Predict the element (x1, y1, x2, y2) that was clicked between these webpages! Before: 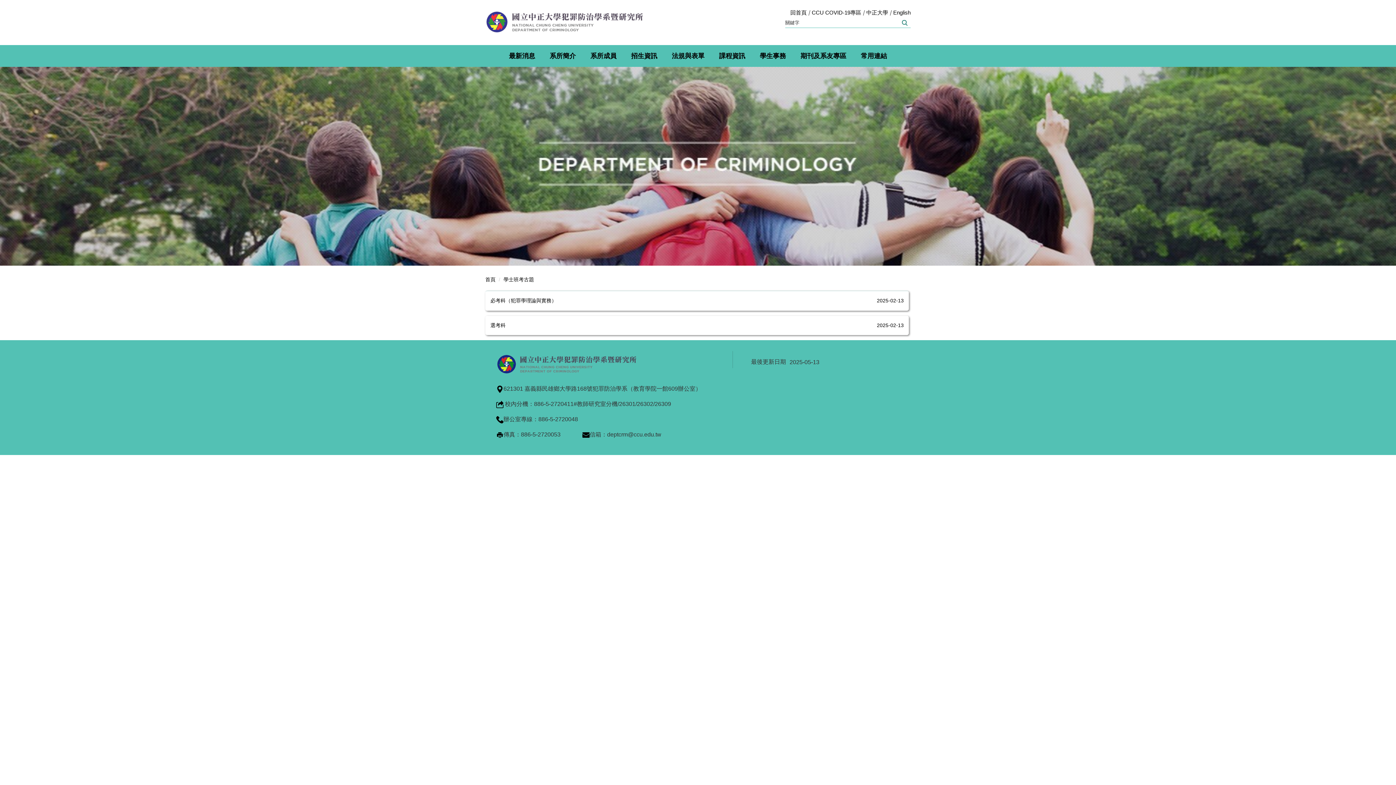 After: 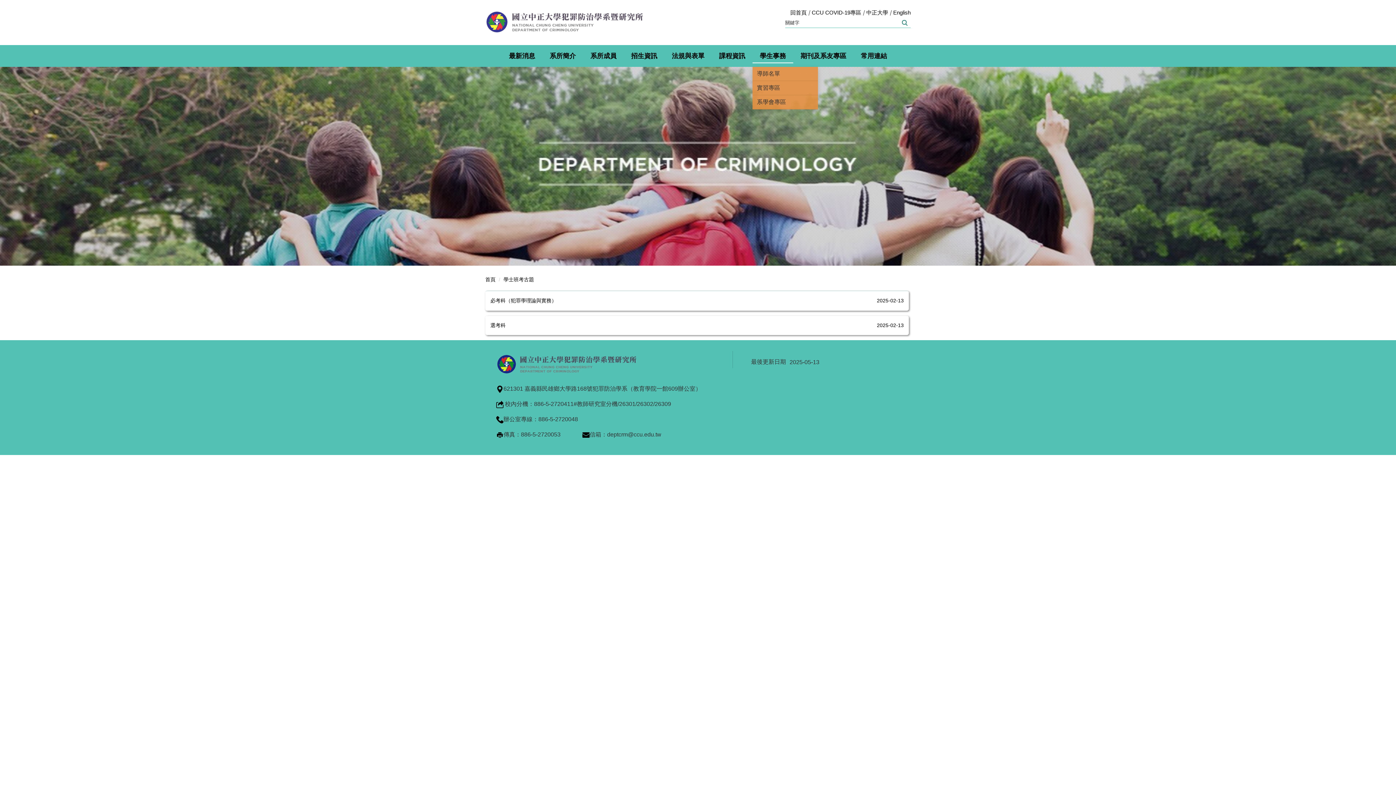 Action: bbox: (752, 45, 793, 66) label: 學生事務